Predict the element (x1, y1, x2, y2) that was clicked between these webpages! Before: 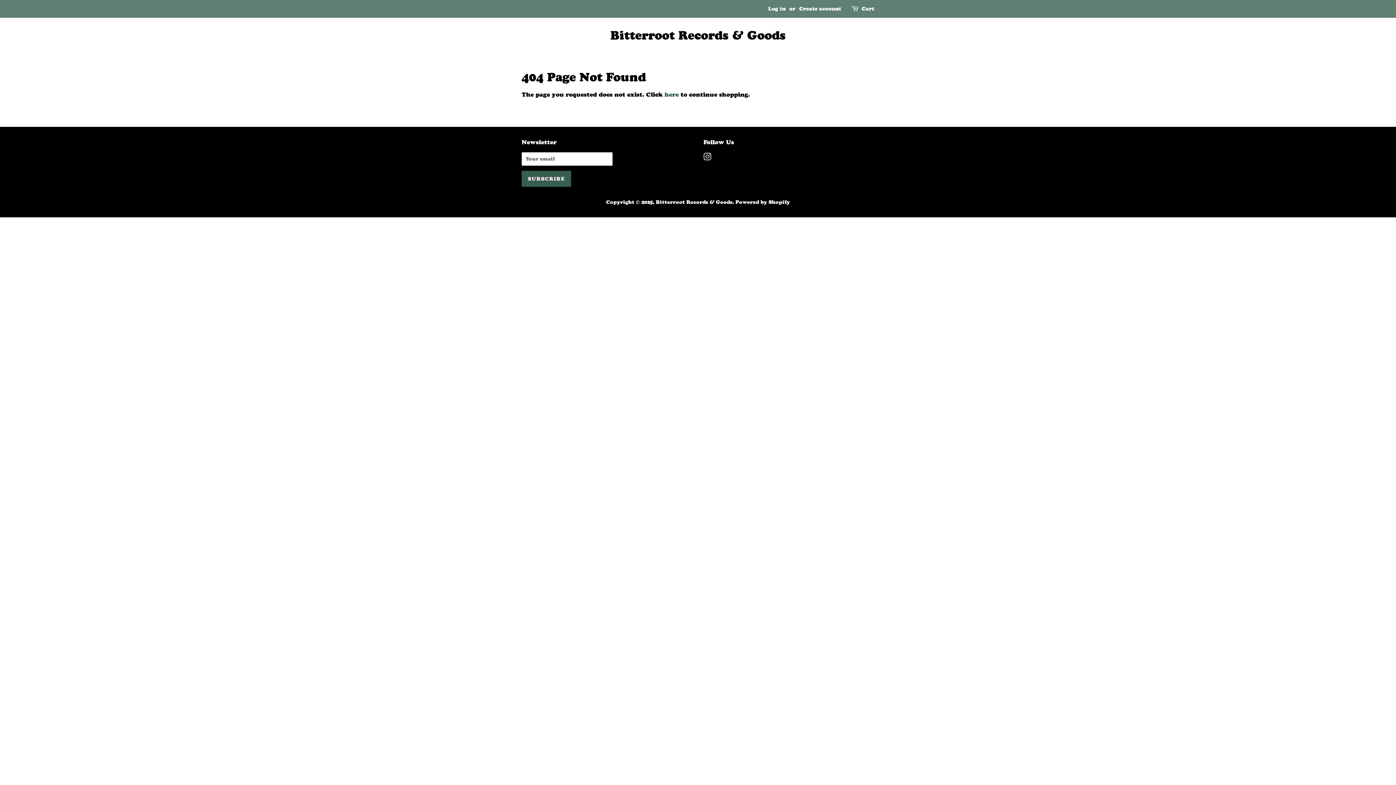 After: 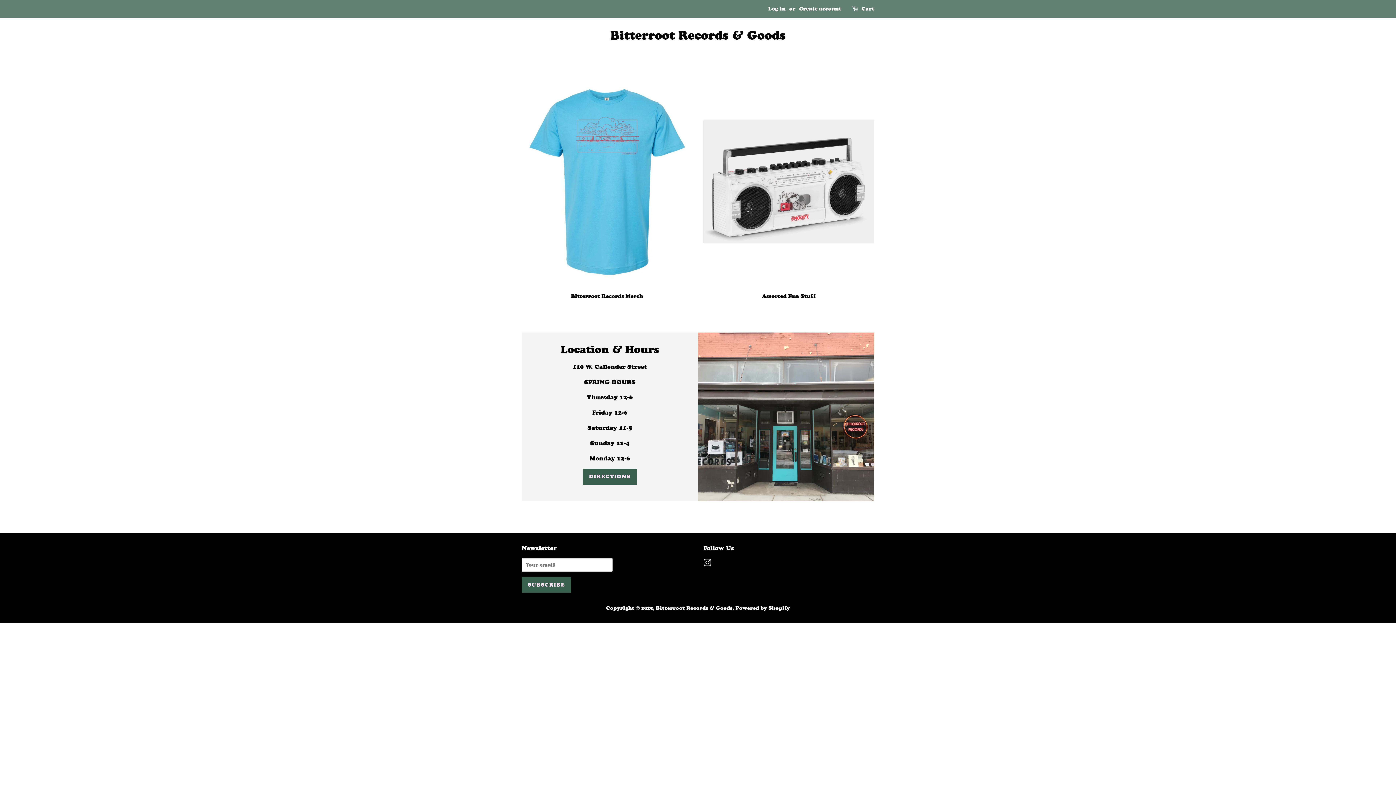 Action: label: Bitterroot Records & Goods bbox: (656, 198, 732, 205)